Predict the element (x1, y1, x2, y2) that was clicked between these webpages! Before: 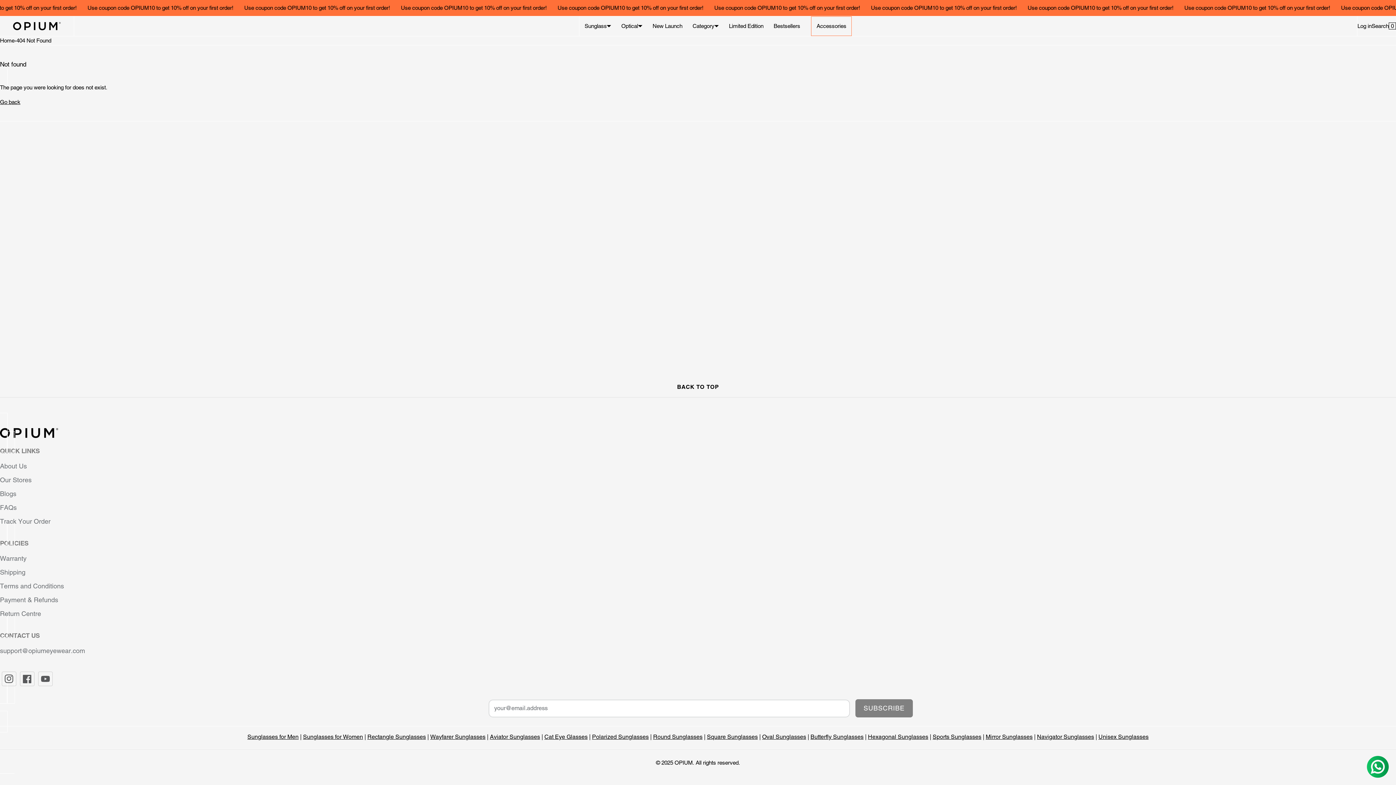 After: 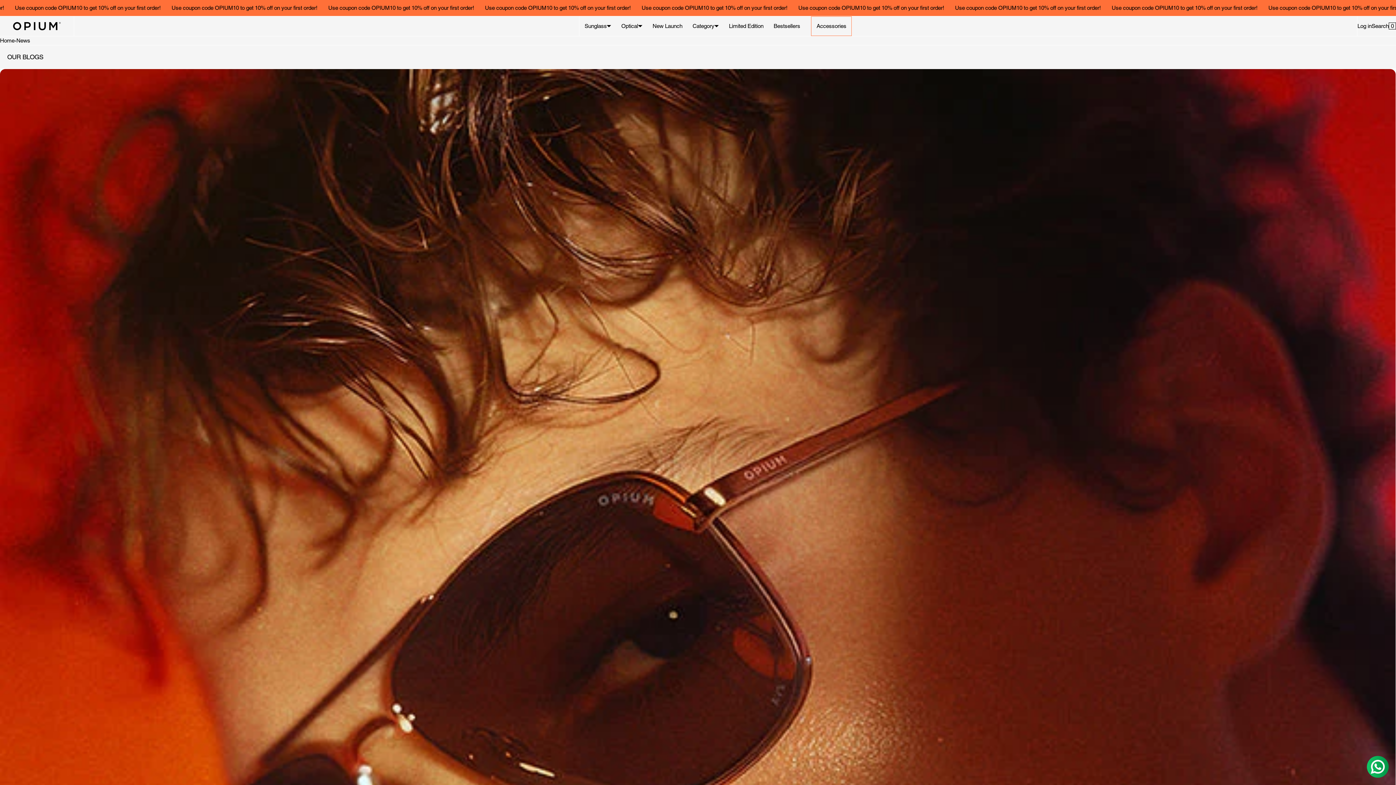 Action: bbox: (0, 490, 16, 497) label: Blogs